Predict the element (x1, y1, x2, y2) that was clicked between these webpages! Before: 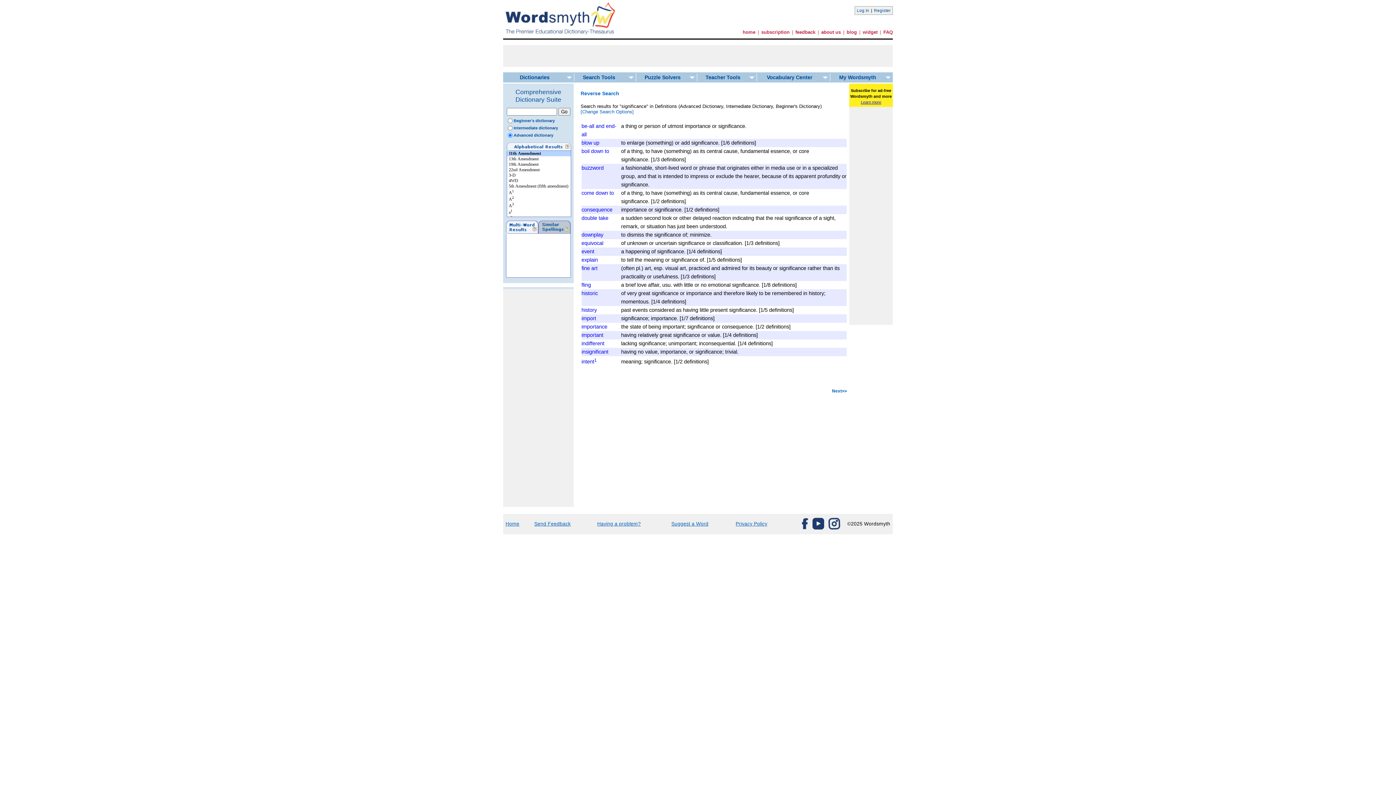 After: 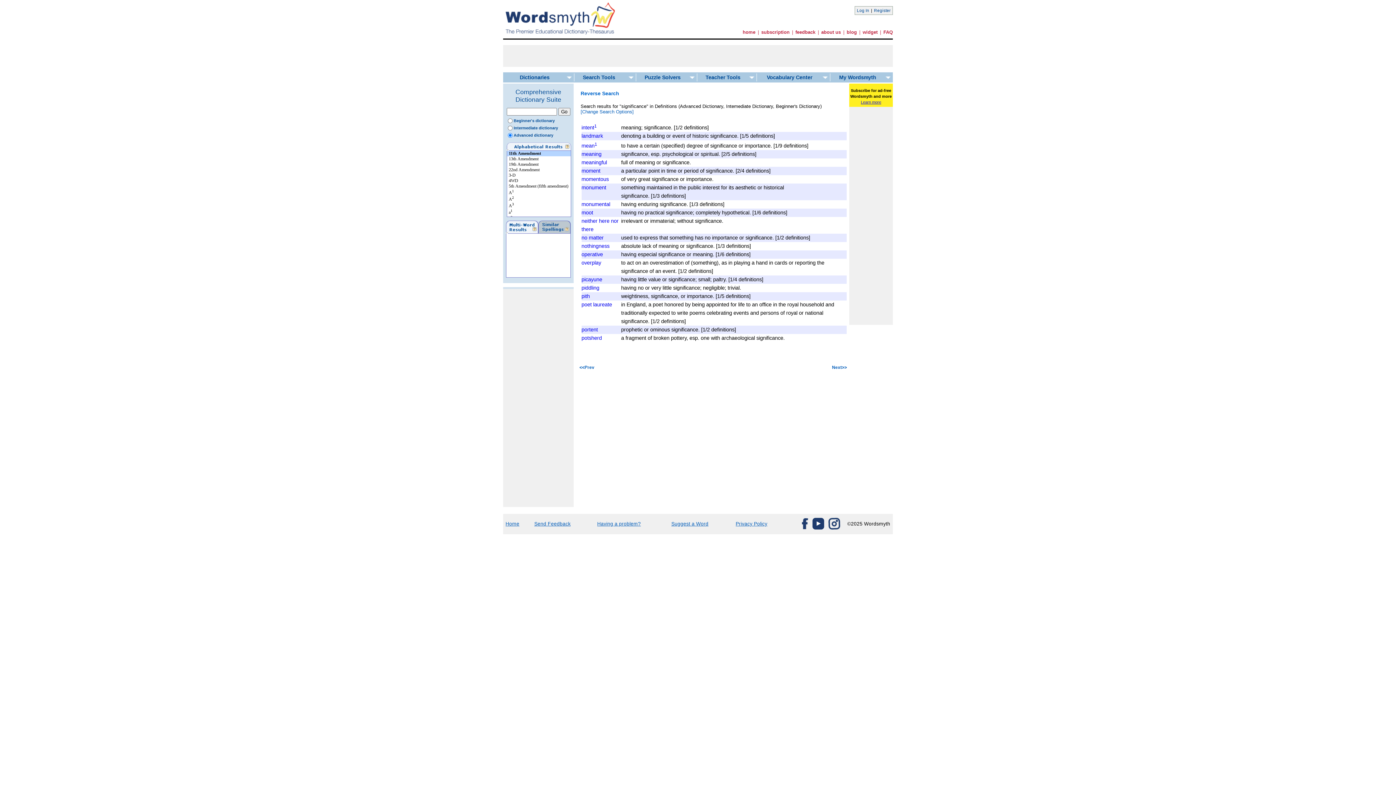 Action: bbox: (832, 388, 847, 393) label: Next>>